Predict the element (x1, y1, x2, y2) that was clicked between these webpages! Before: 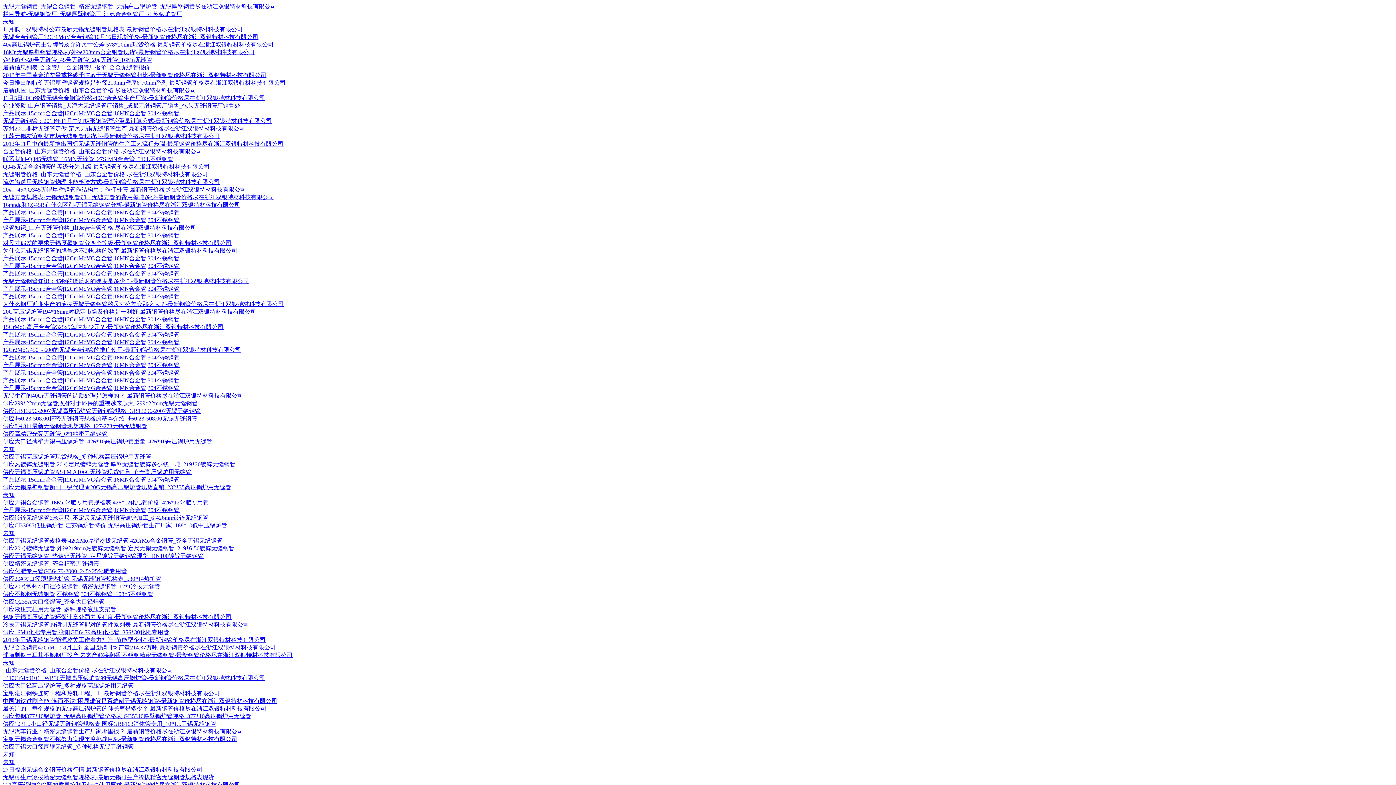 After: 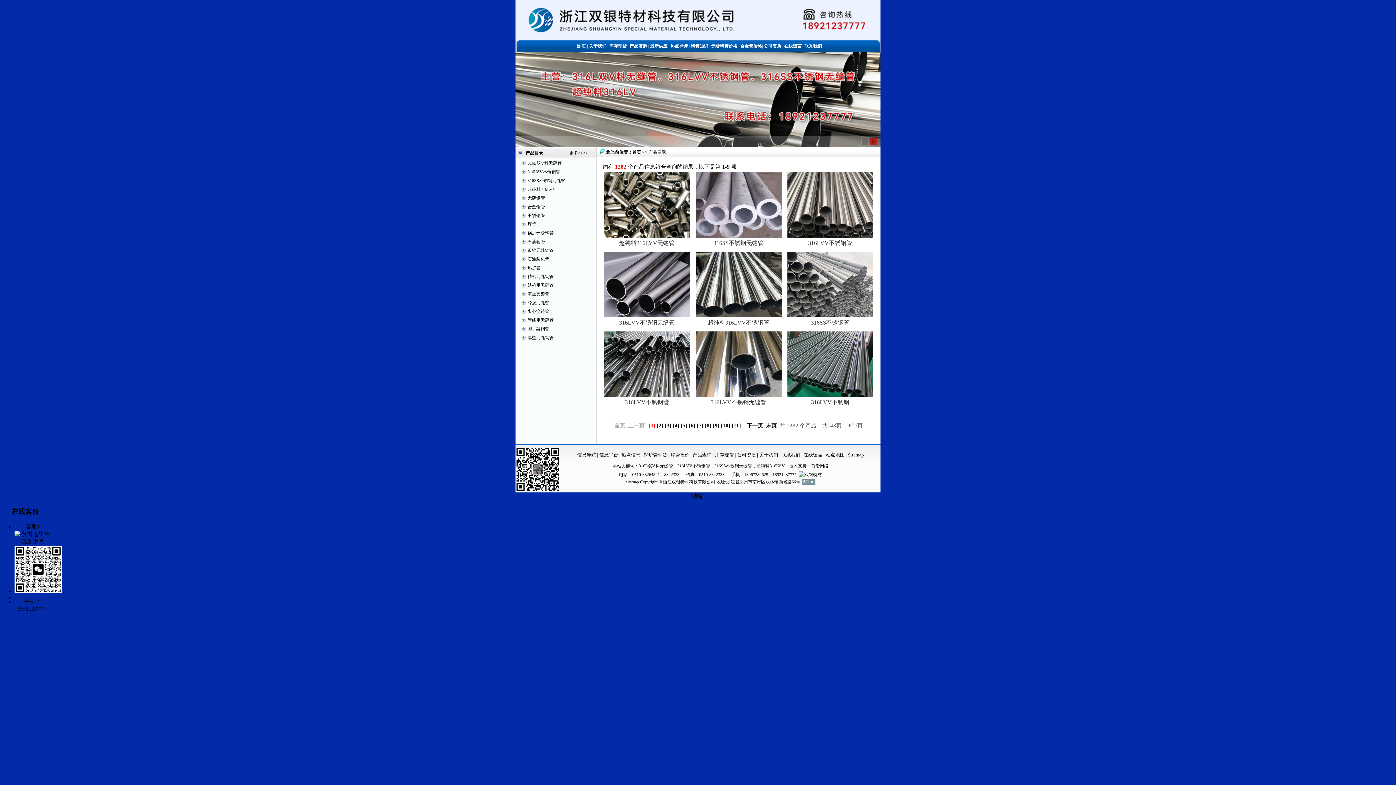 Action: label: 产品展示-15crmo合金管|12Cr1MoVG合金管|16MN合金管|304不锈钢管 bbox: (2, 255, 179, 261)